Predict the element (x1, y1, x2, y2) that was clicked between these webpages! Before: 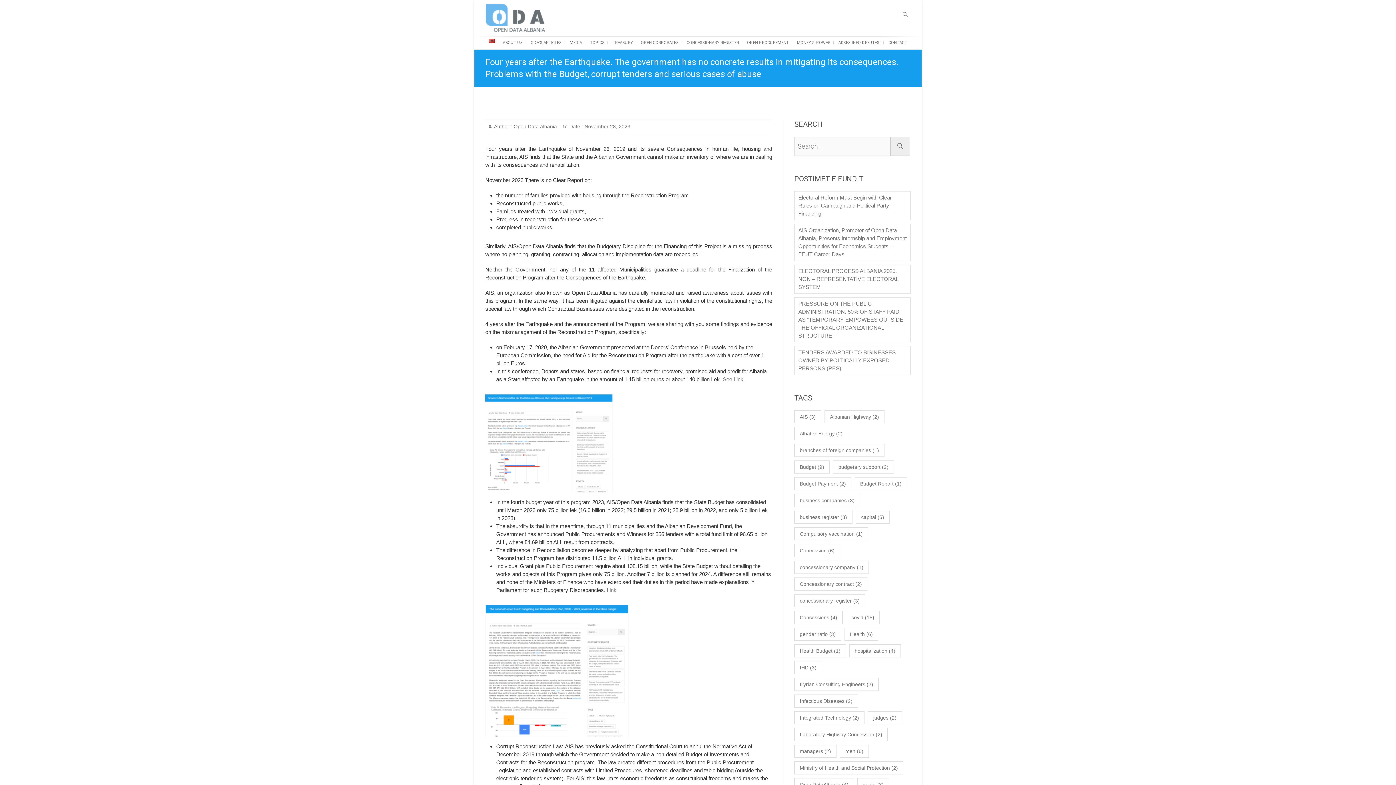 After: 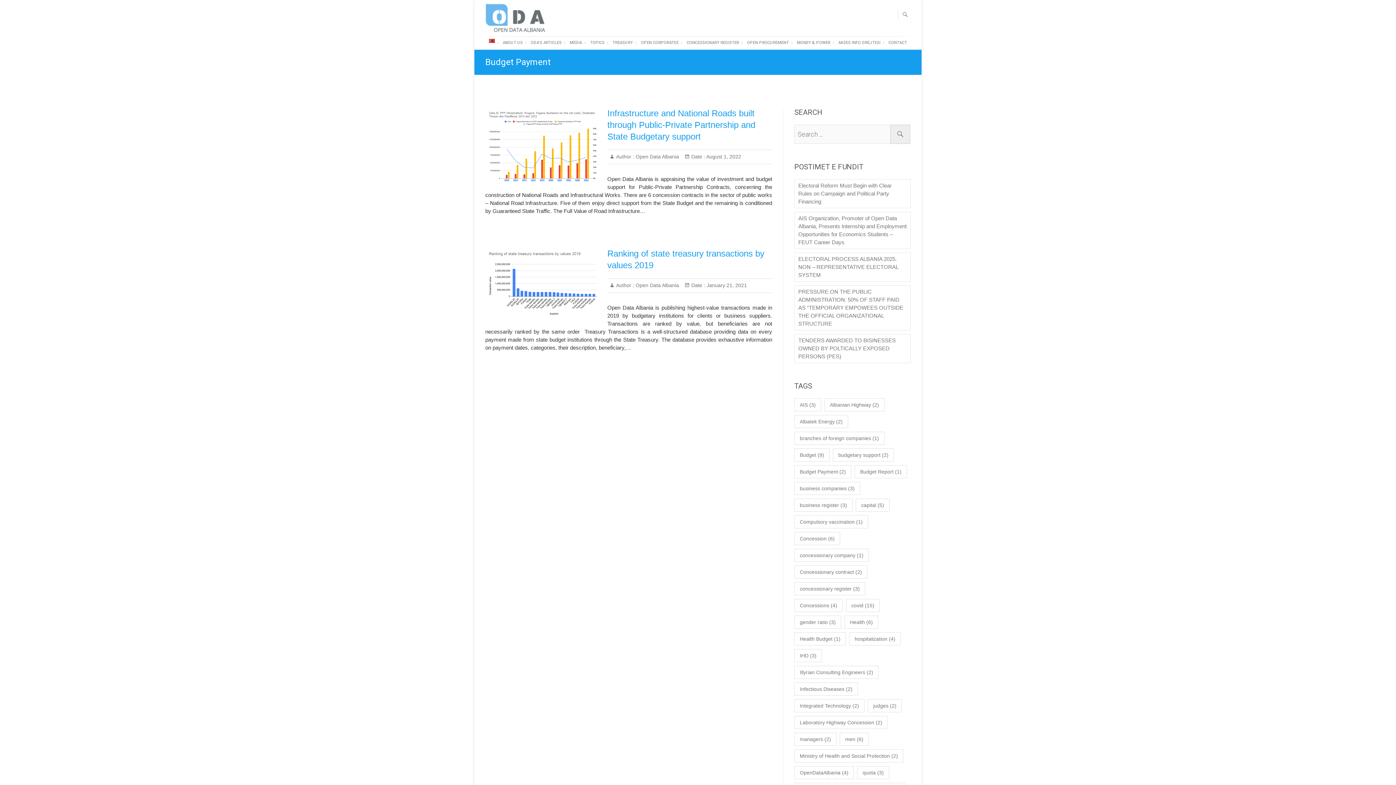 Action: label: Budget Payment (2 items) bbox: (794, 477, 851, 490)